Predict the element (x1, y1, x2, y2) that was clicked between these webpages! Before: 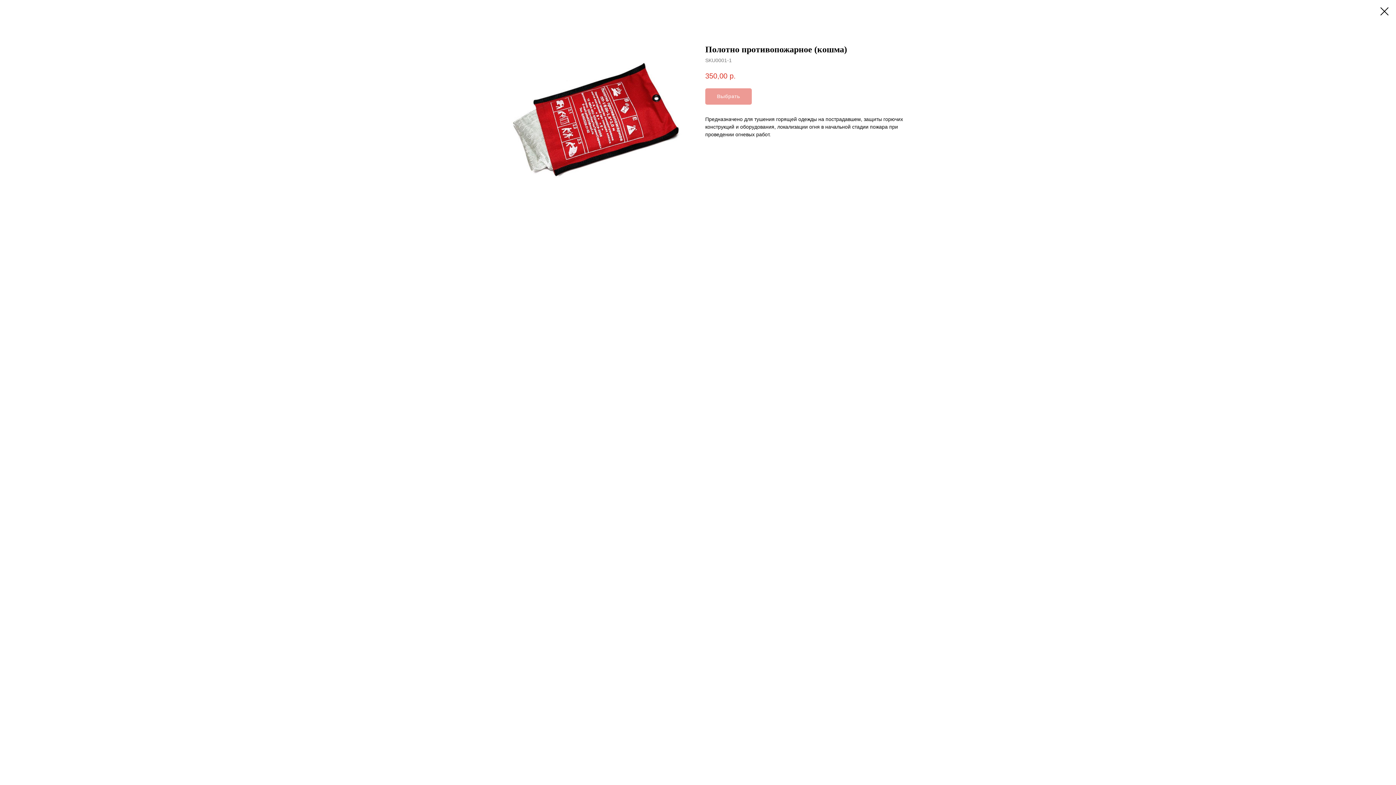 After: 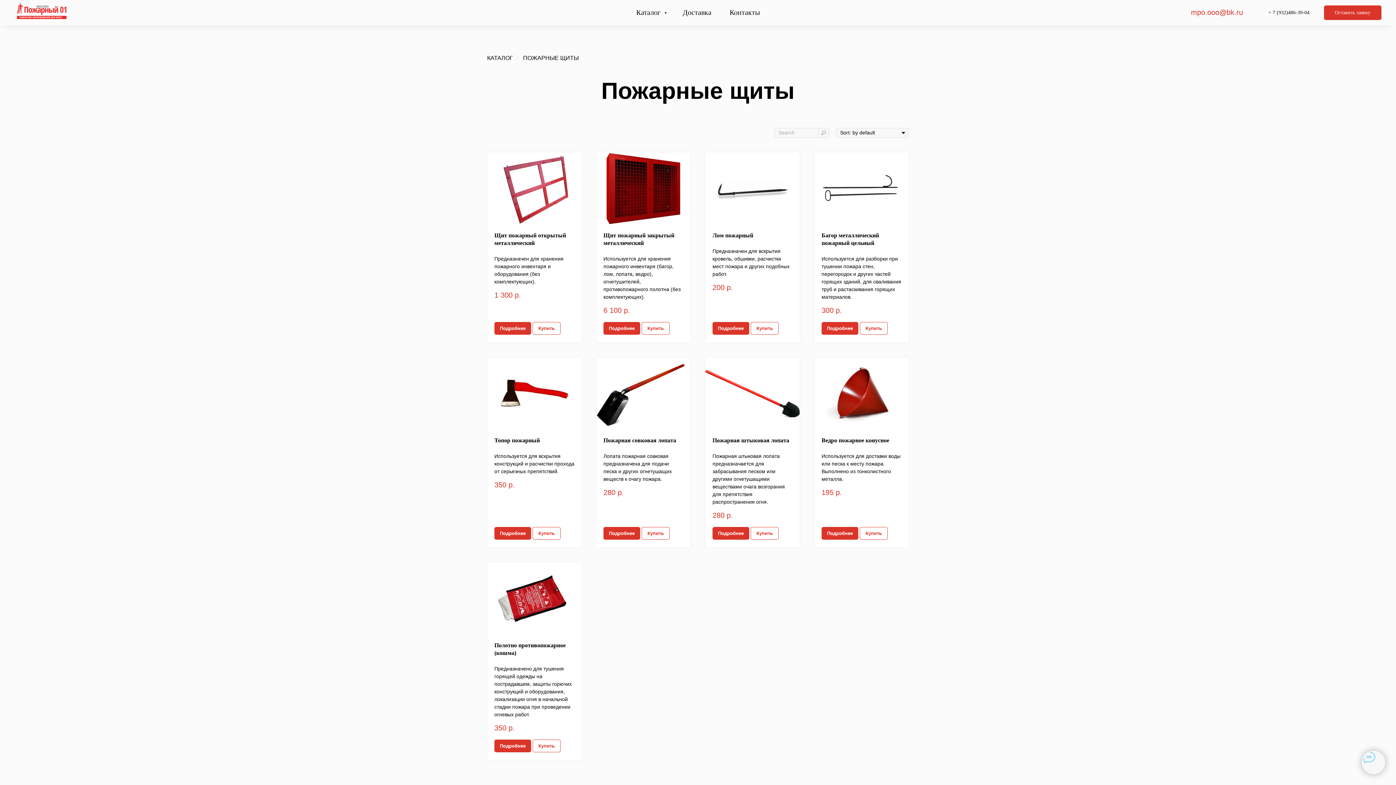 Action: bbox: (1380, 7, 1389, 15)